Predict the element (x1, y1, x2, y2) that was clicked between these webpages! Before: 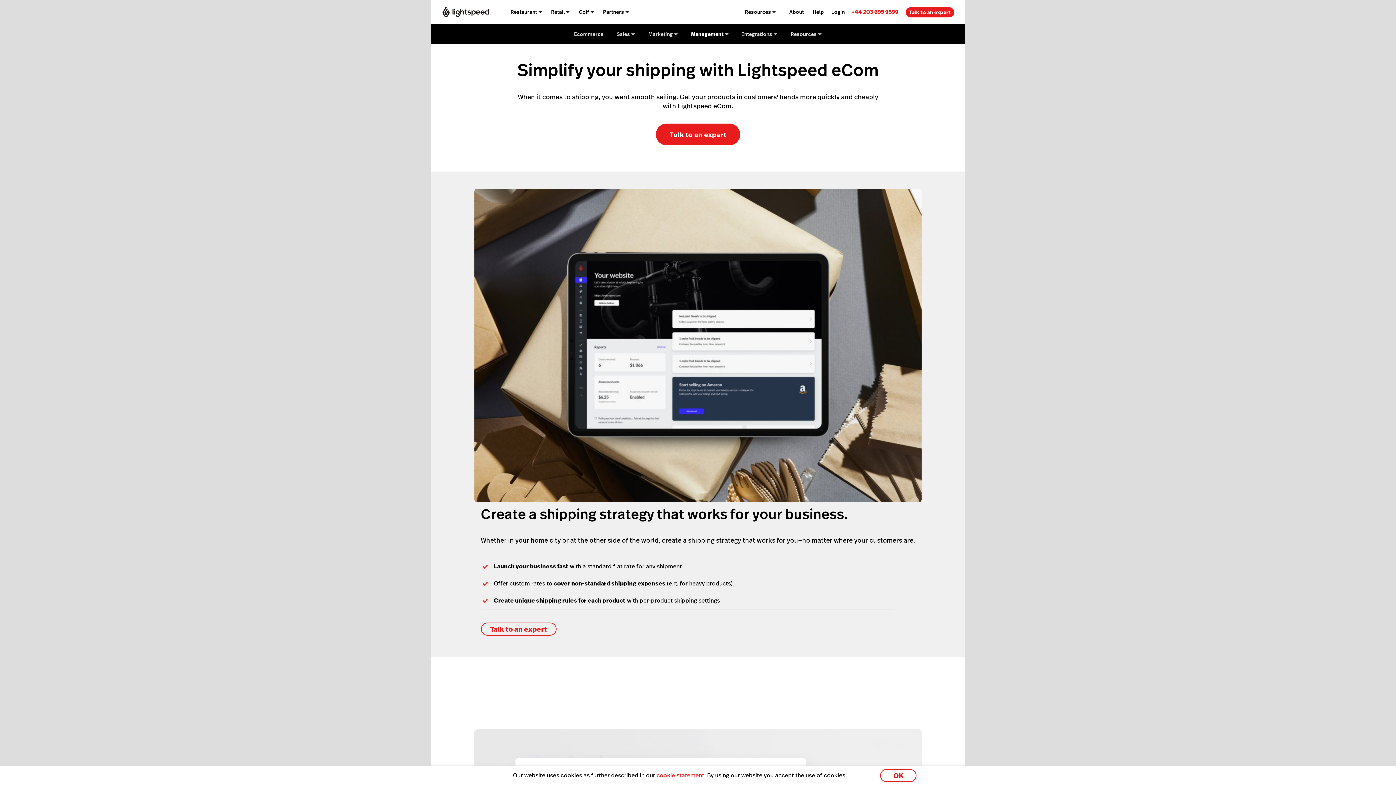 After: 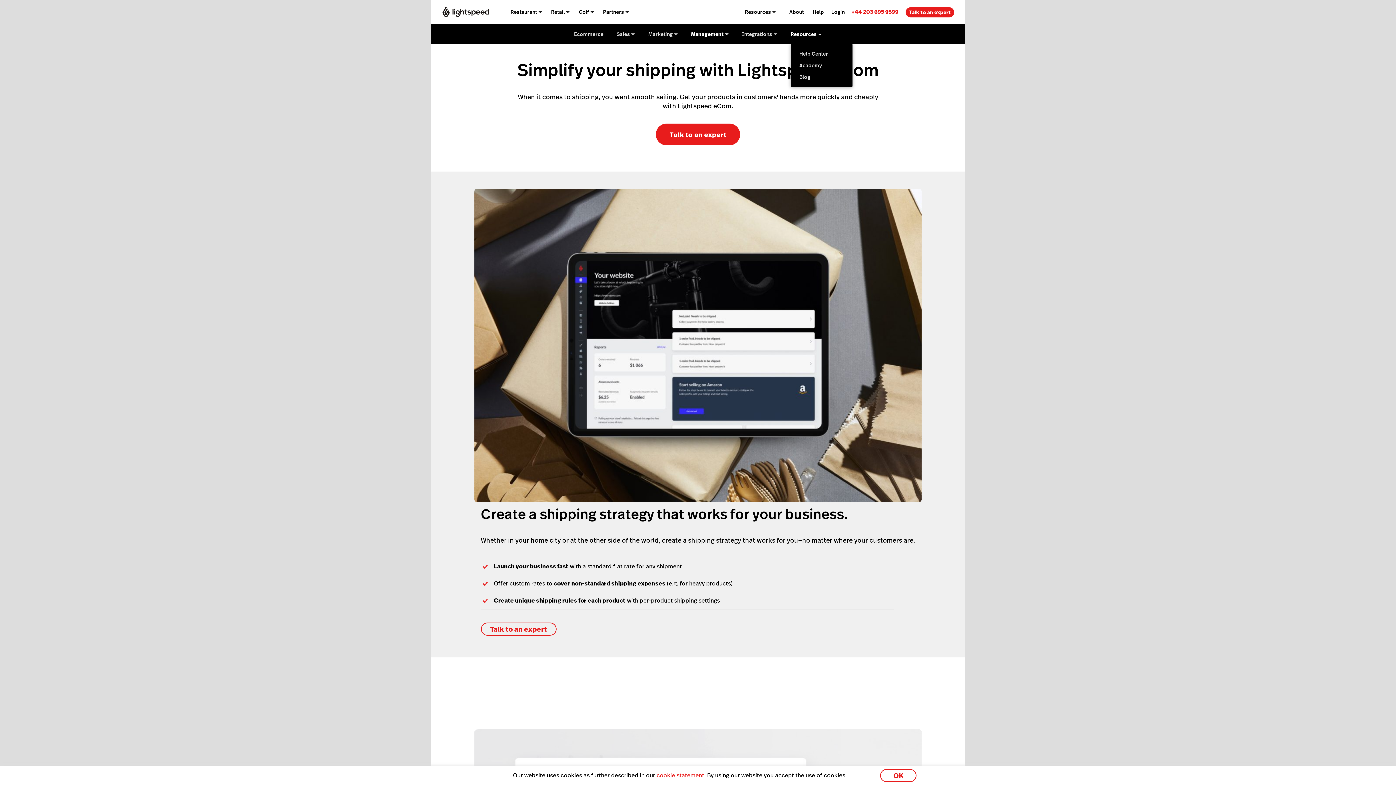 Action: bbox: (790, 24, 822, 44) label: Resources